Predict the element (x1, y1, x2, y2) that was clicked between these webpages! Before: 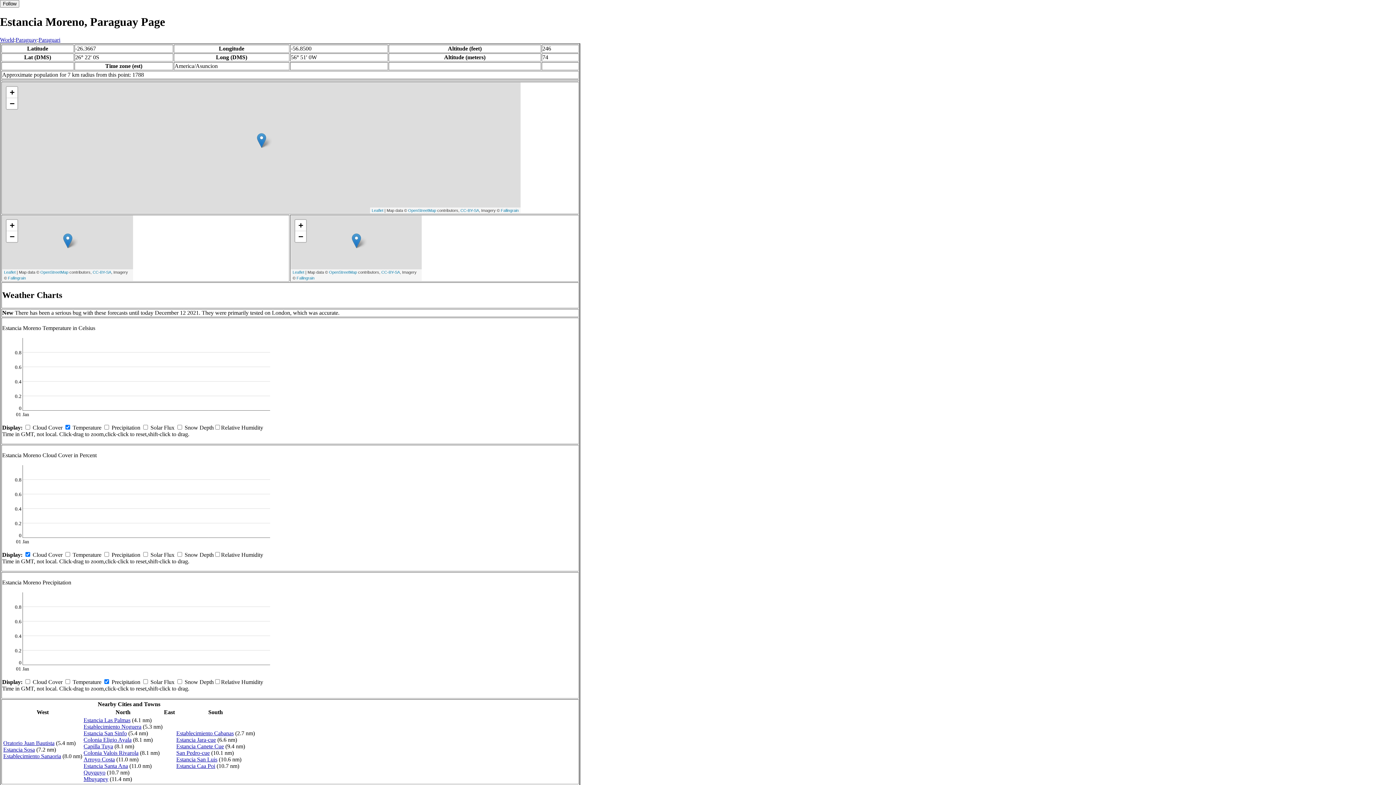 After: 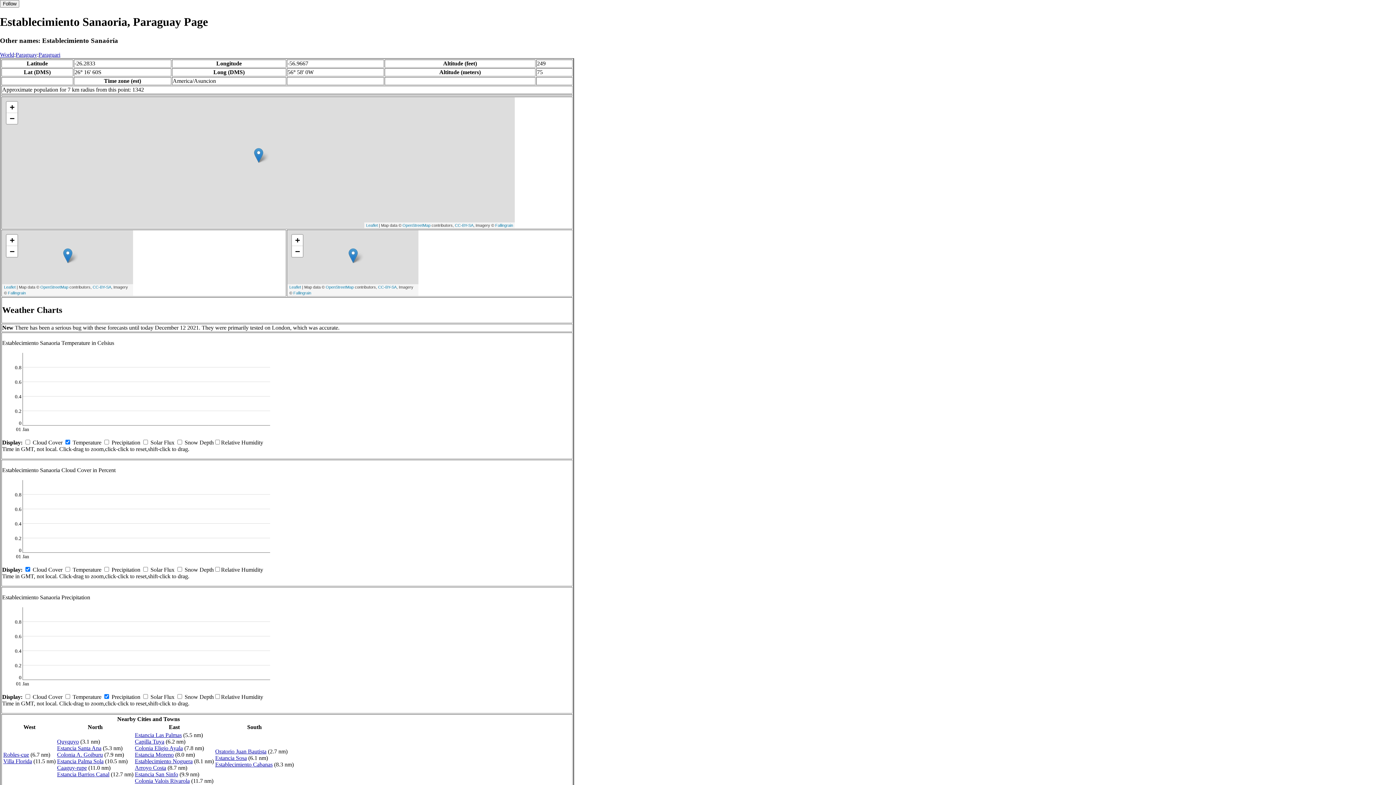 Action: label: Establecimiento Sanaoria bbox: (3, 753, 61, 759)